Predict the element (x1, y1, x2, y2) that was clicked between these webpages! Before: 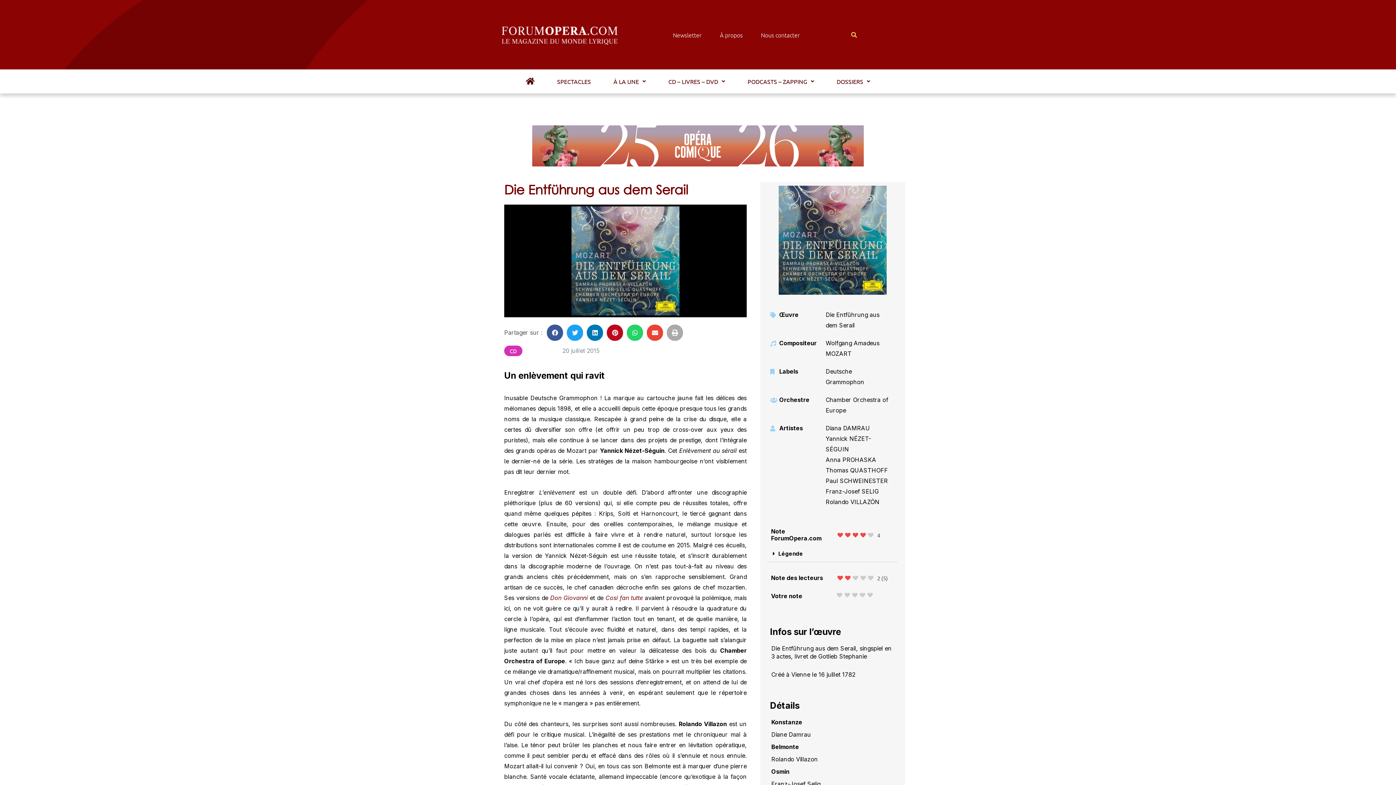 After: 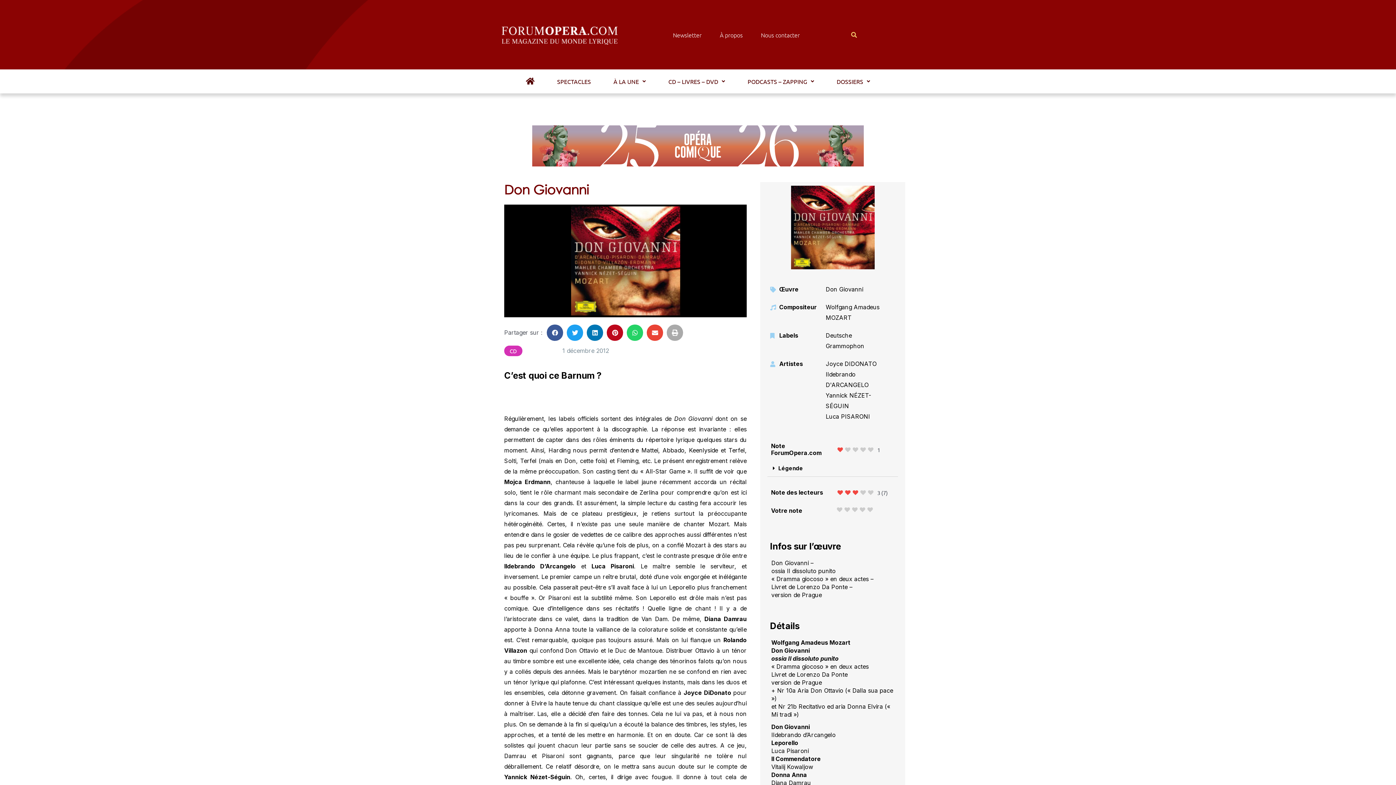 Action: label: Don Giovanni bbox: (550, 594, 588, 601)